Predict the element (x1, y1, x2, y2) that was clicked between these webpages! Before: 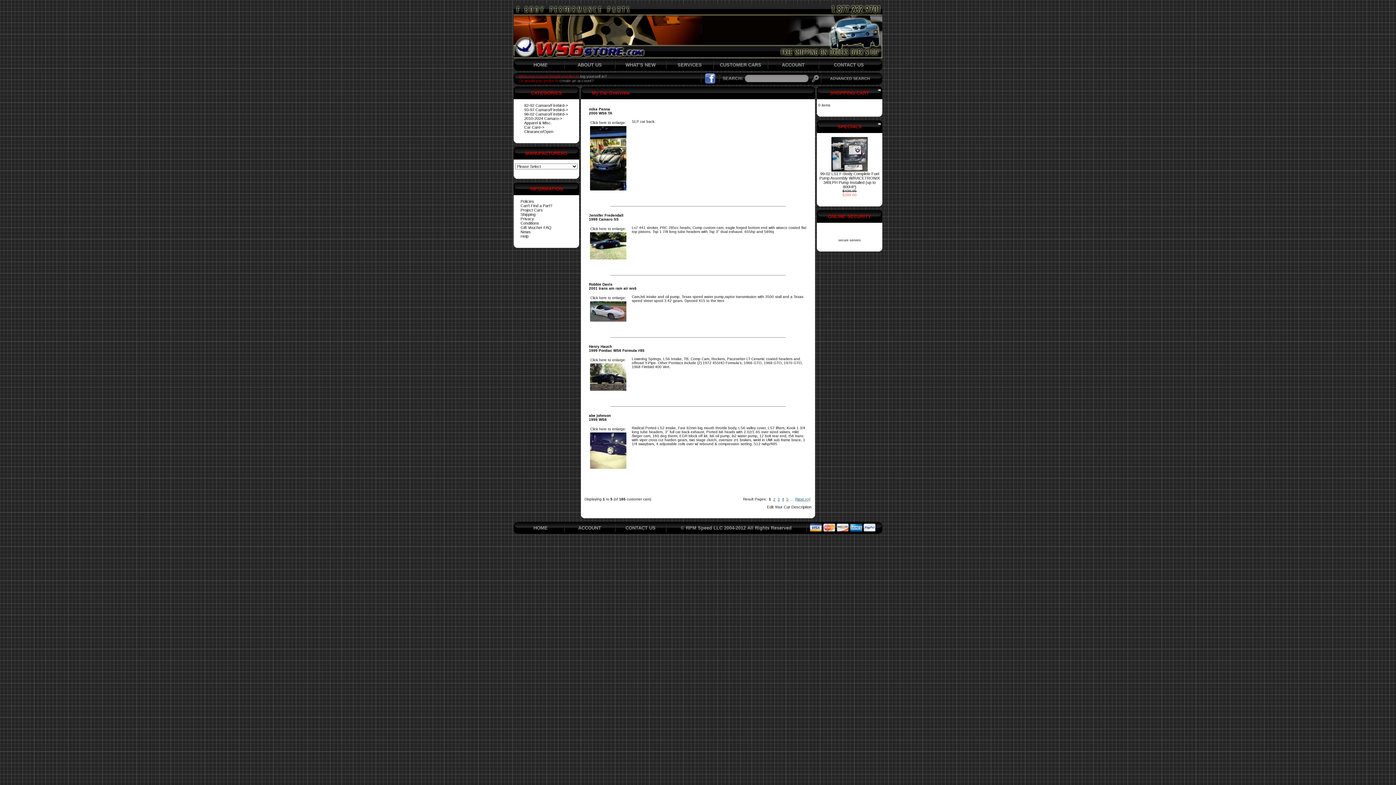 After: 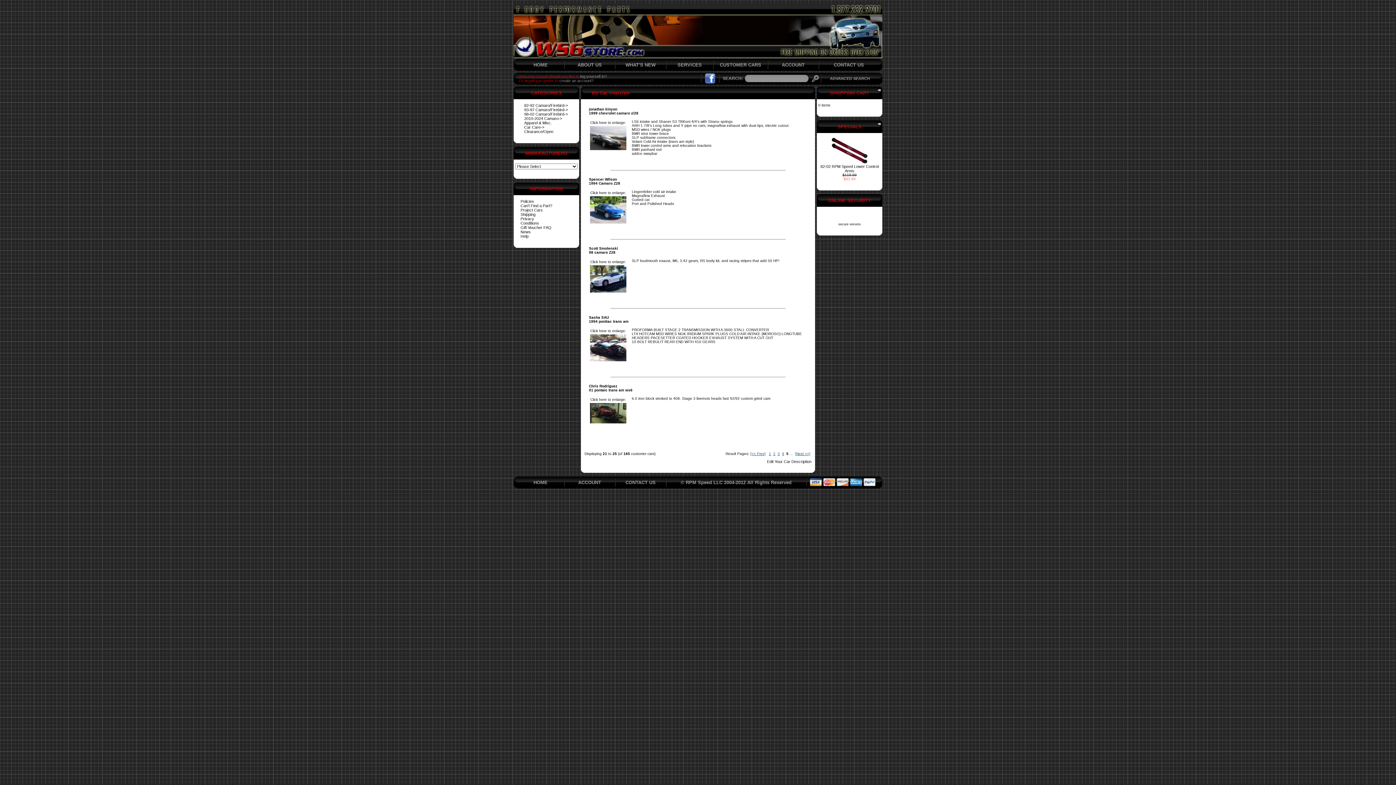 Action: label: 5 bbox: (786, 497, 788, 501)